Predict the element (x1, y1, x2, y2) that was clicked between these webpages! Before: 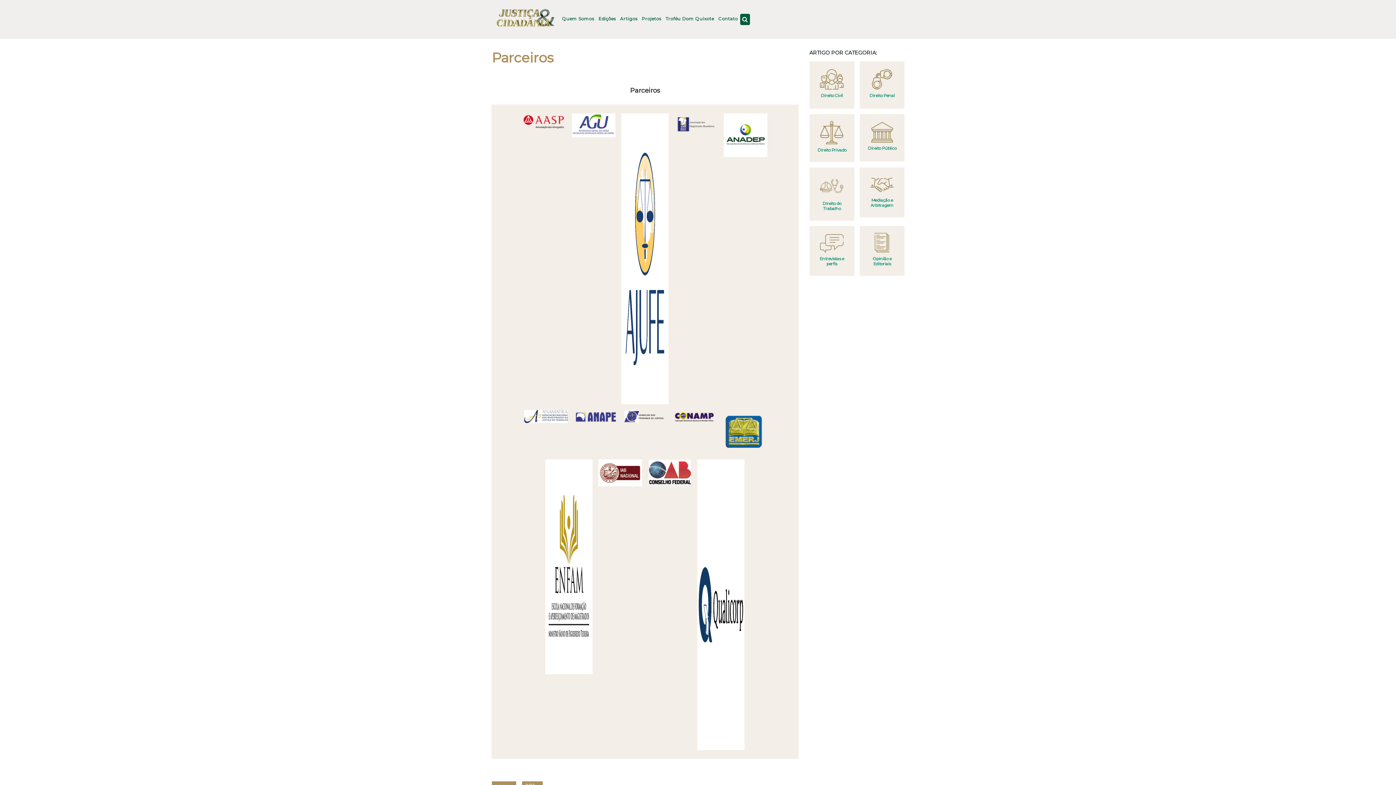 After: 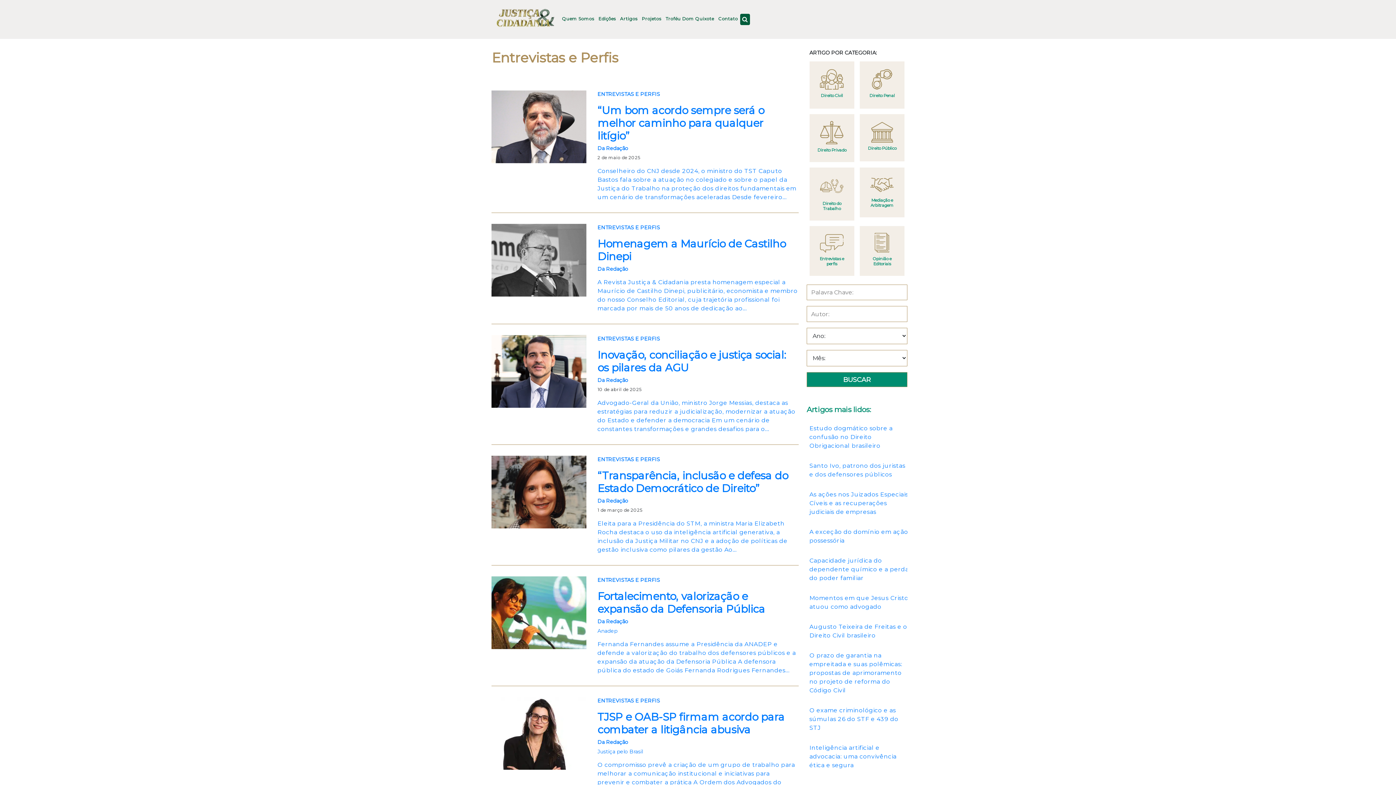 Action: bbox: (809, 226, 854, 276) label: Entrevistas e perfis